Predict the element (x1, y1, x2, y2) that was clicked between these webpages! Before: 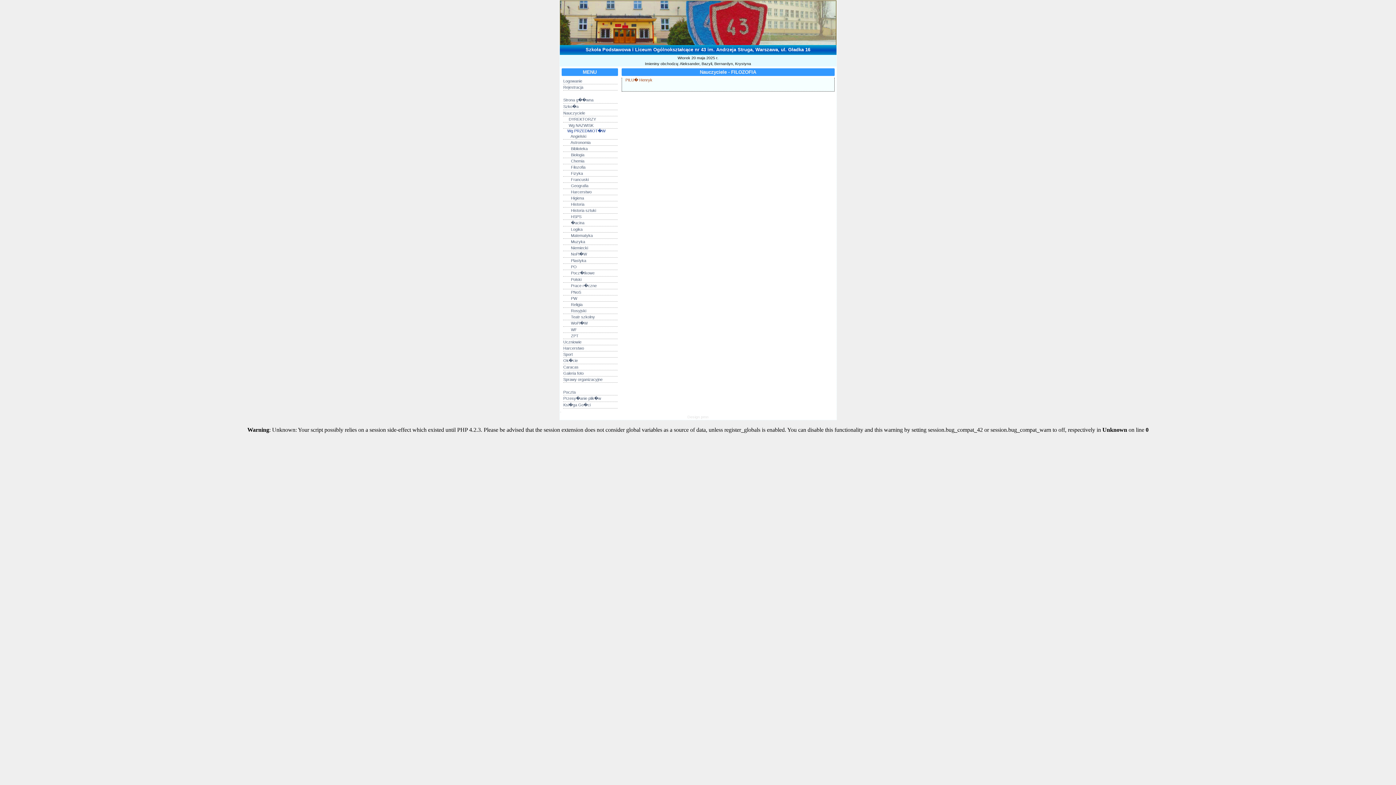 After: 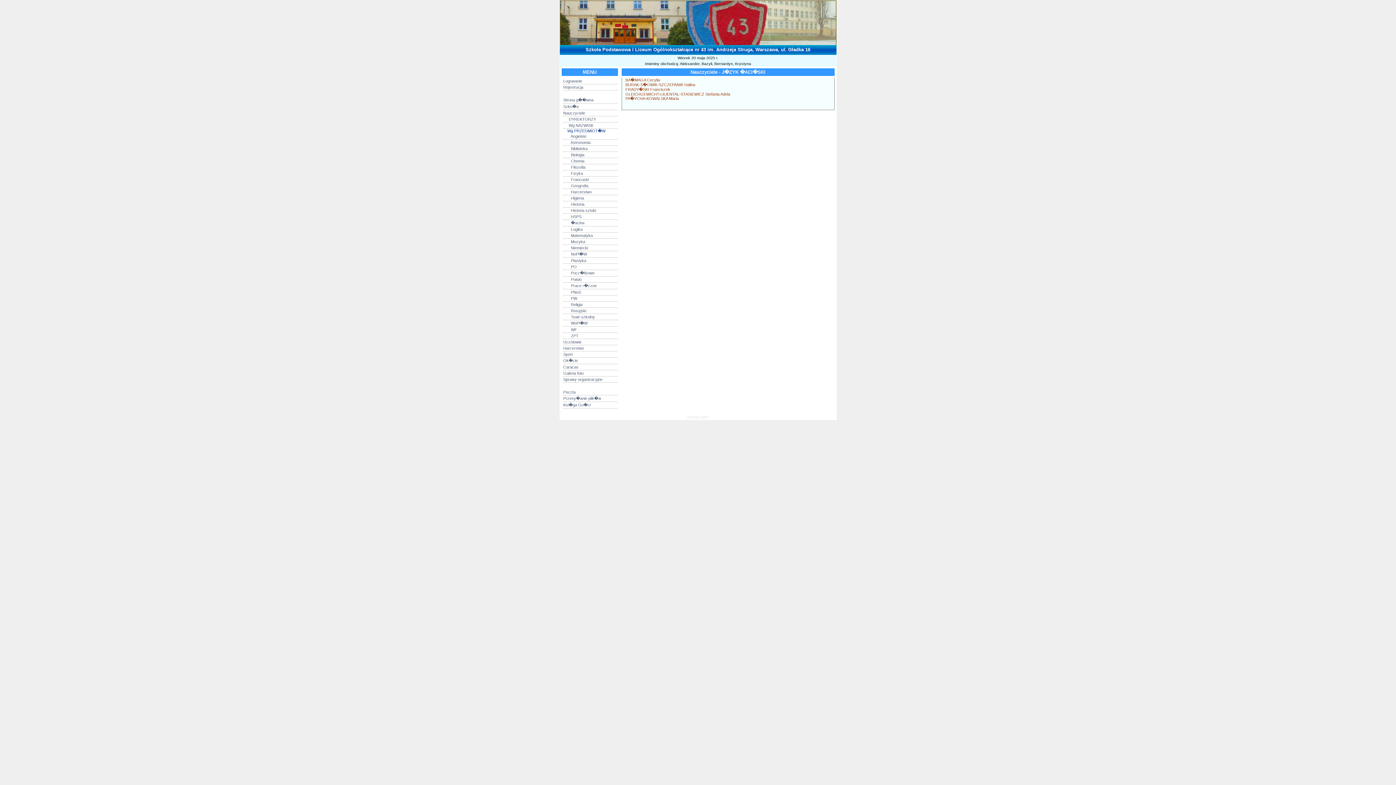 Action: label:   �acina bbox: (563, 220, 617, 226)